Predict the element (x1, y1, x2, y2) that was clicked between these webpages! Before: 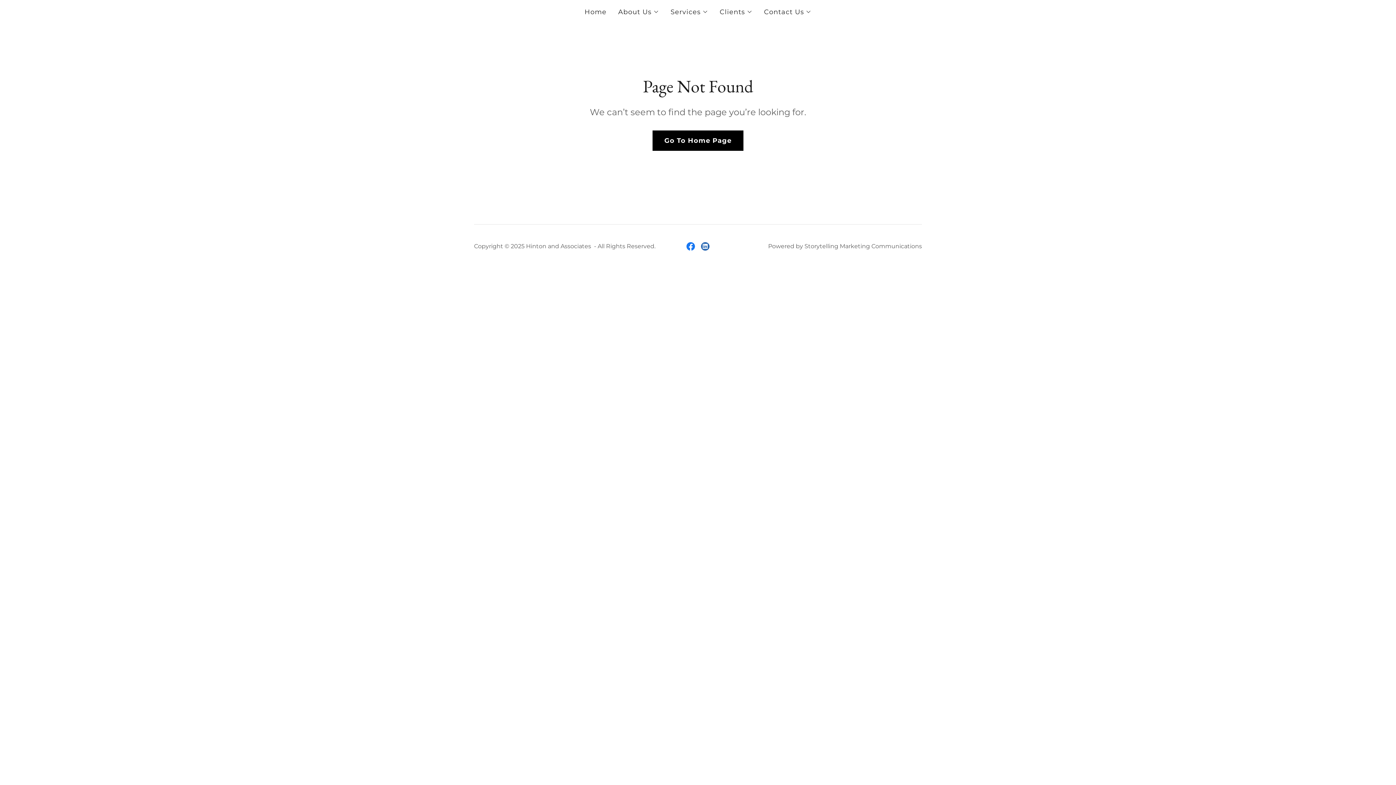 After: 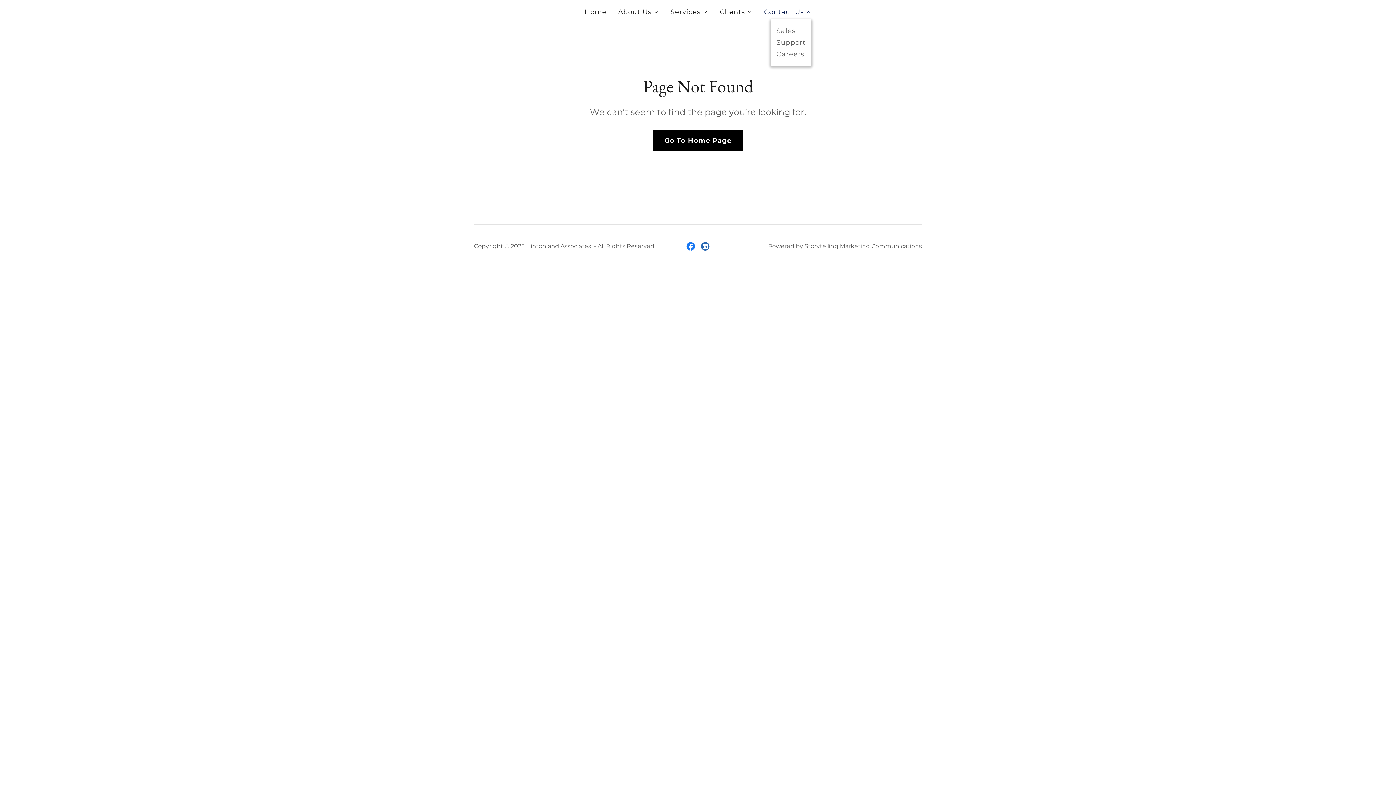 Action: bbox: (764, 7, 811, 16) label: Contact Us